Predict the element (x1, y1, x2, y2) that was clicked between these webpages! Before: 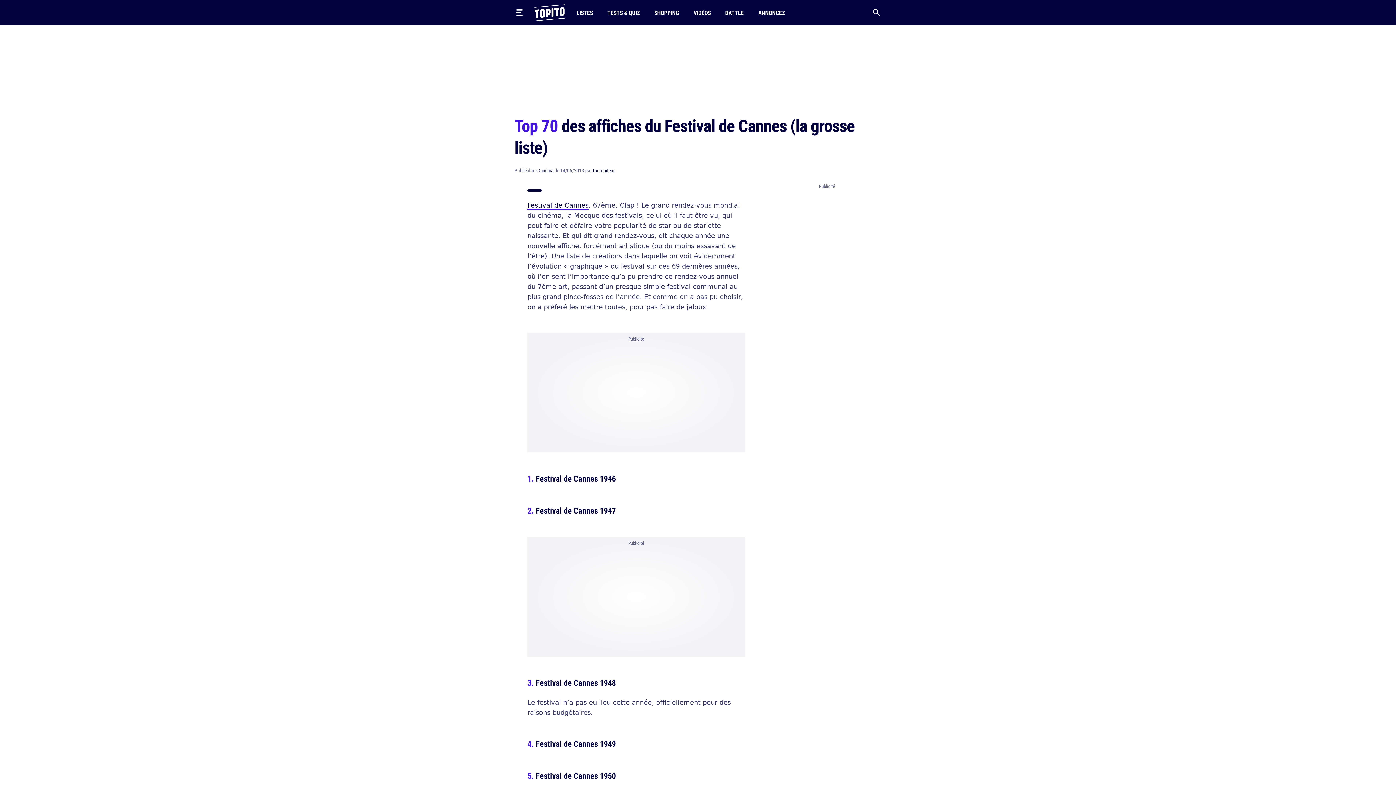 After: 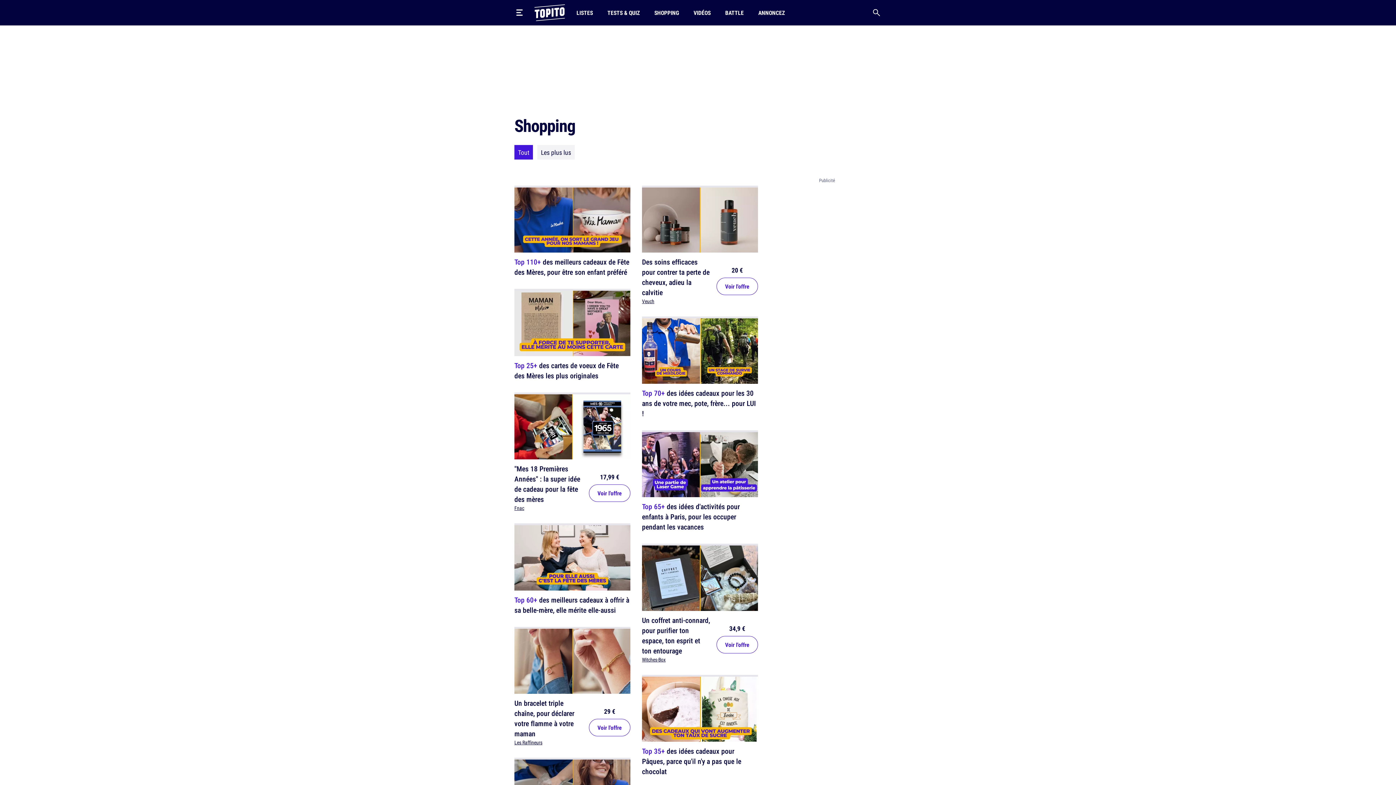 Action: bbox: (651, 0, 682, 25) label: SHOPPING